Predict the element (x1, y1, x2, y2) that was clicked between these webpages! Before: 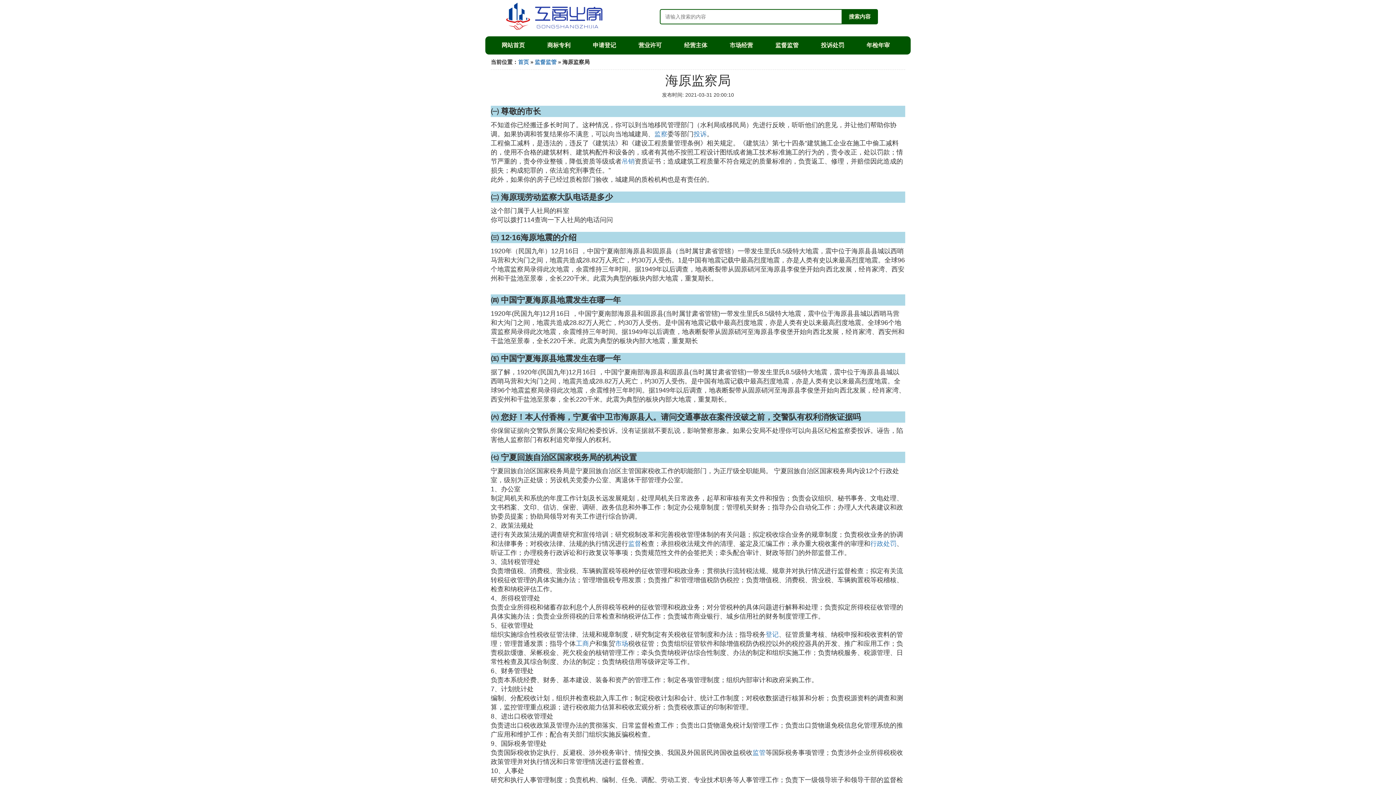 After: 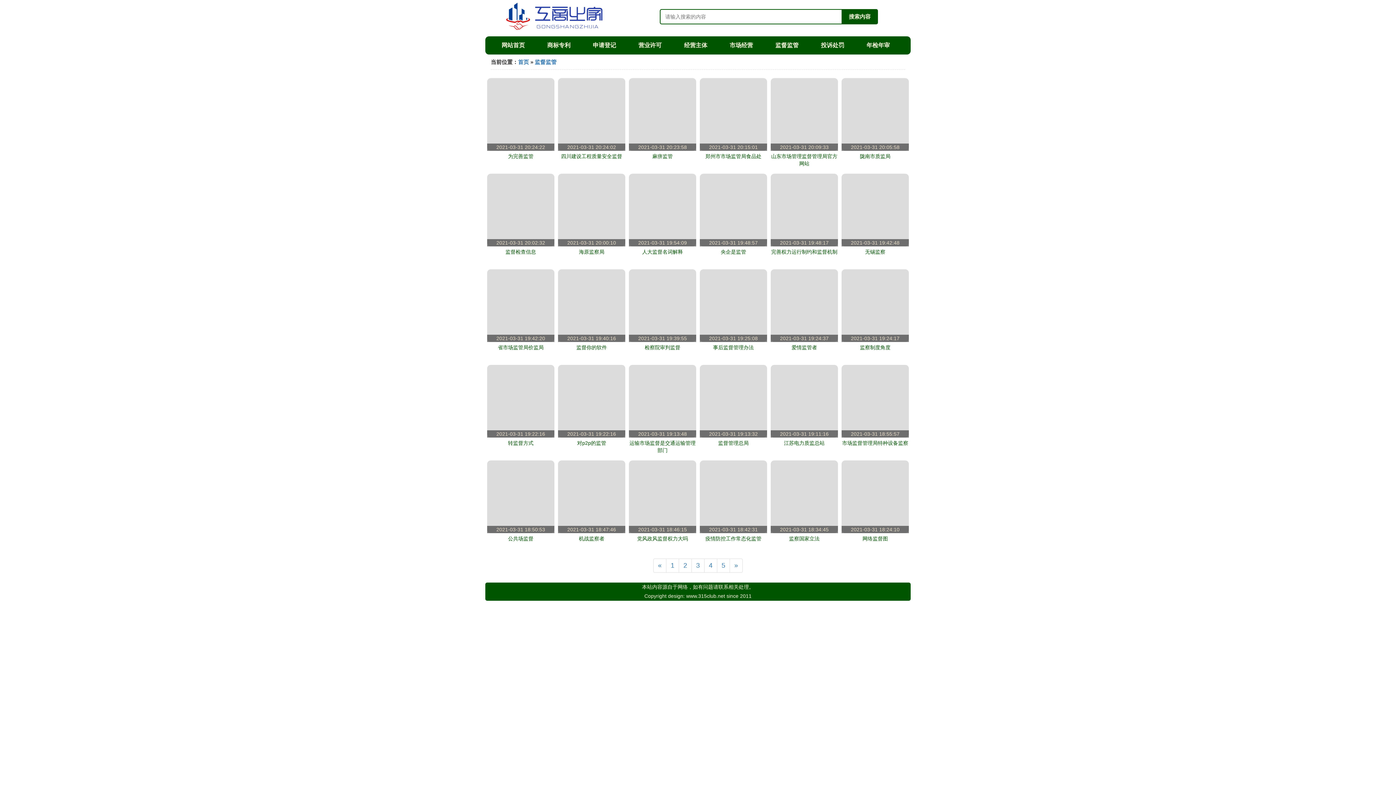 Action: label: 监督 bbox: (628, 540, 641, 547)